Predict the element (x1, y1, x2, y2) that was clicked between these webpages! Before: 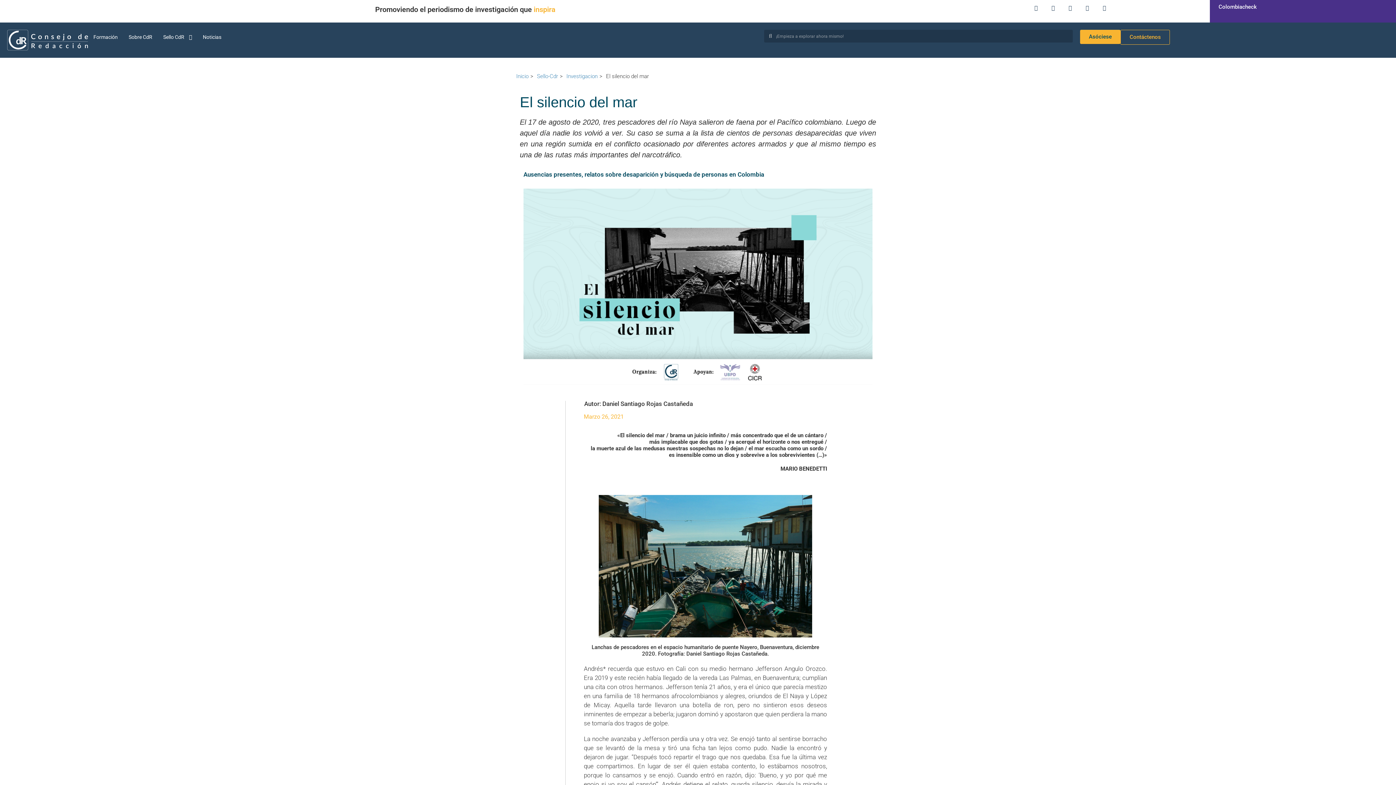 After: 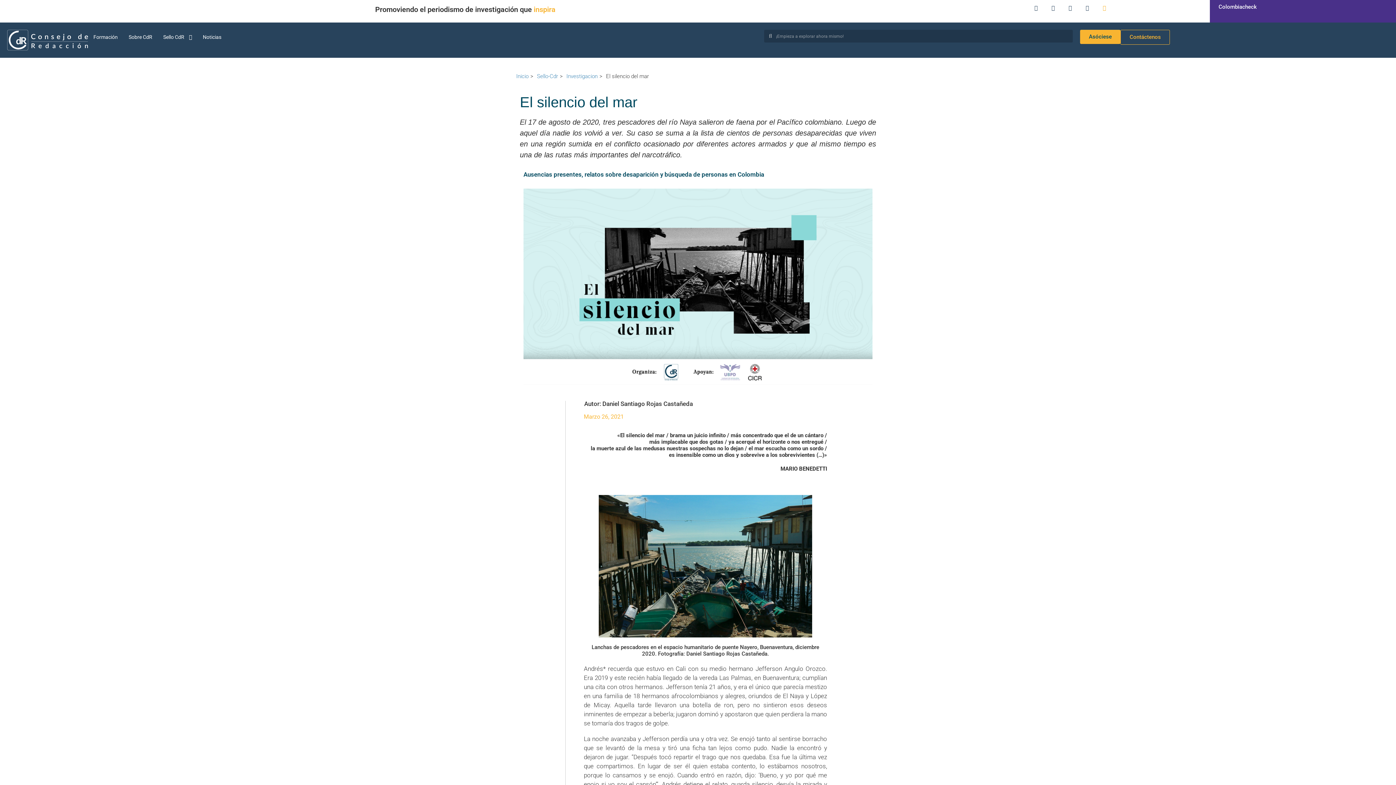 Action: bbox: (1096, 0, 1112, 16)